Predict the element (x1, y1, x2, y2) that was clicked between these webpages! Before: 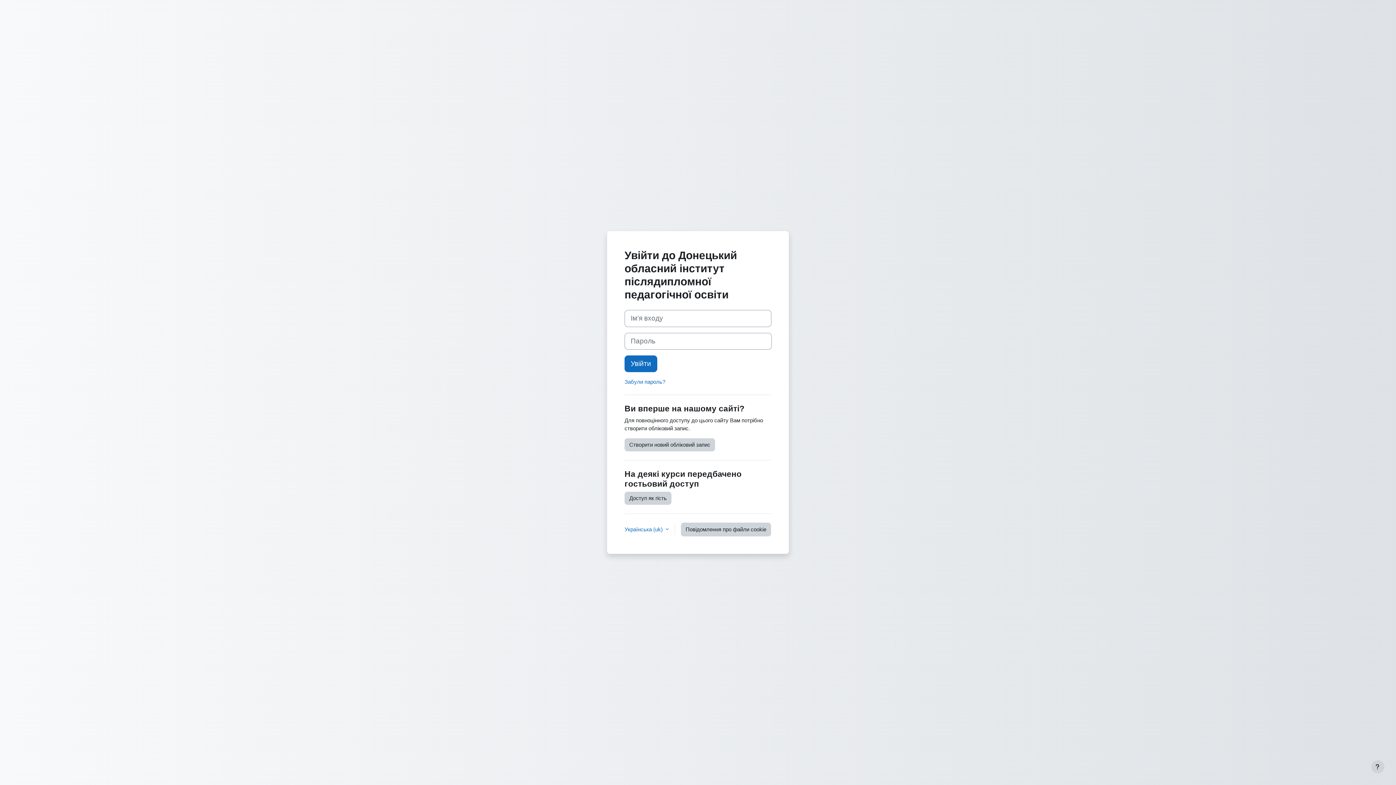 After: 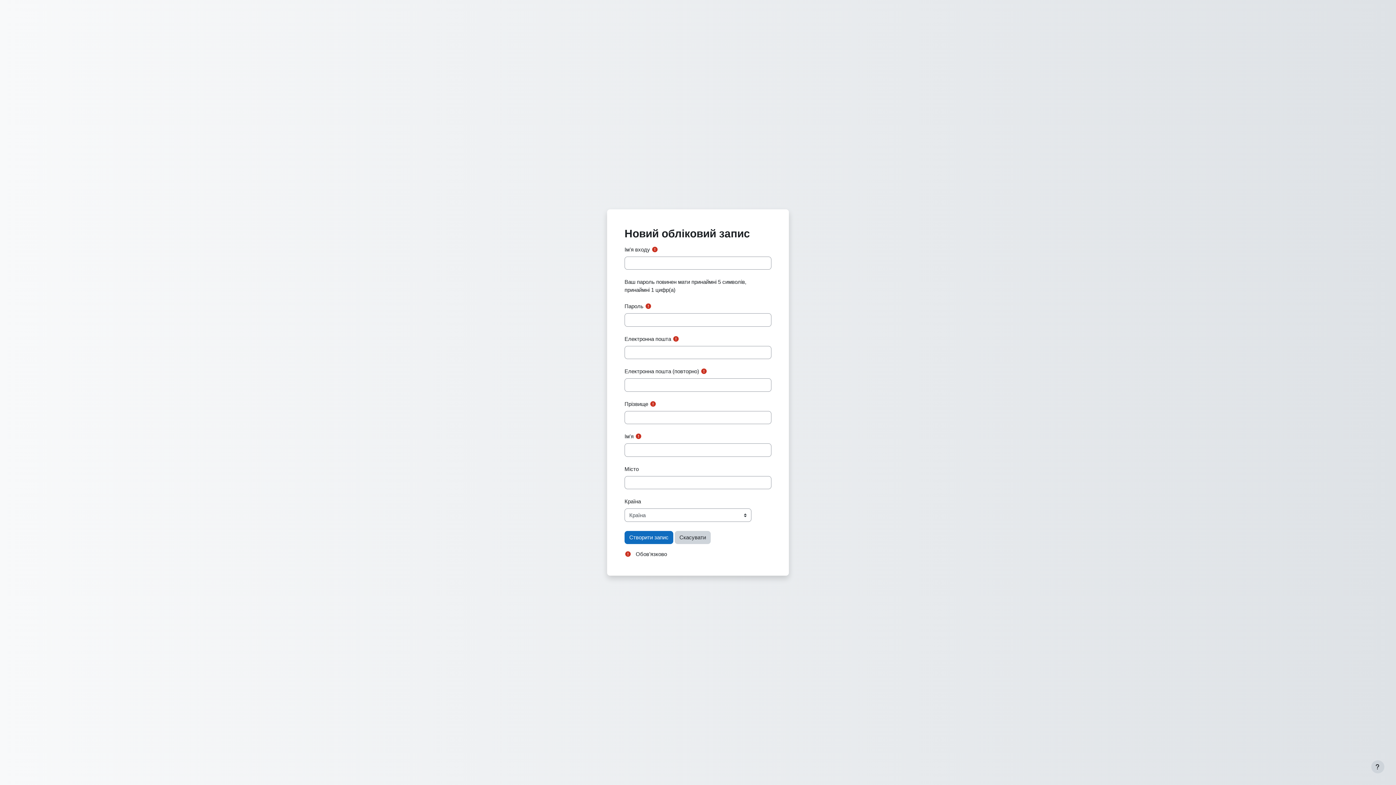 Action: bbox: (624, 438, 715, 451) label: Створити новий обліковий запис